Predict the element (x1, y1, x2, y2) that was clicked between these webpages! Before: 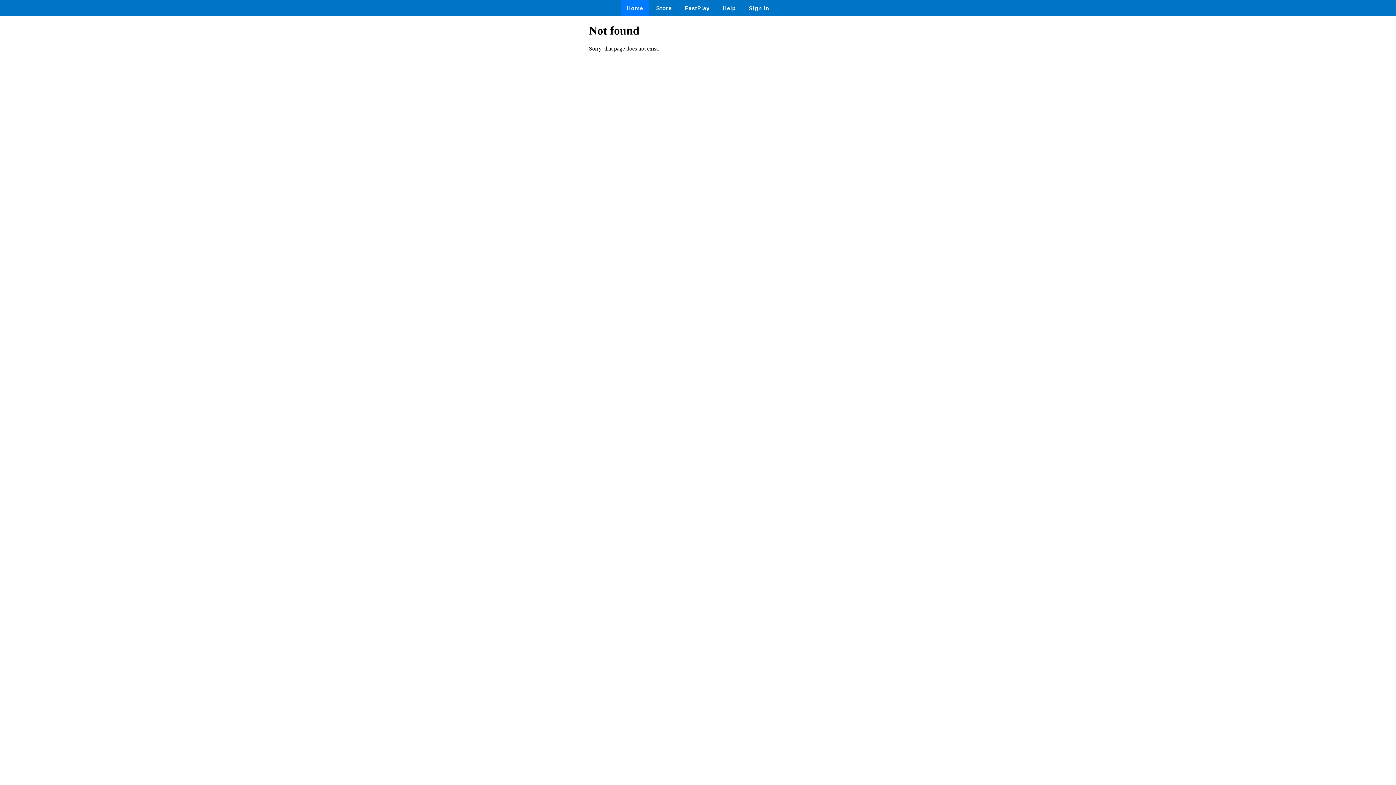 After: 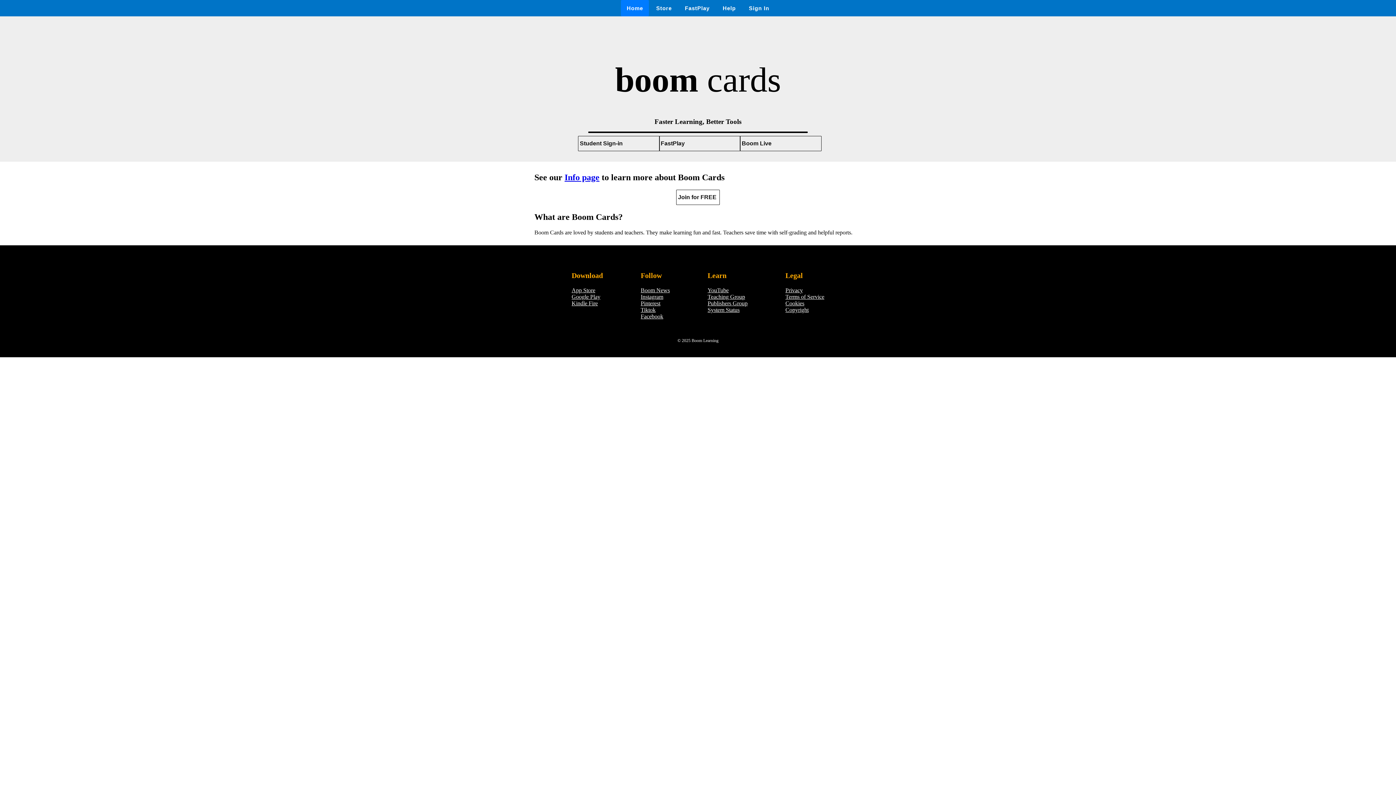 Action: label: Home bbox: (621, 0, 649, 16)